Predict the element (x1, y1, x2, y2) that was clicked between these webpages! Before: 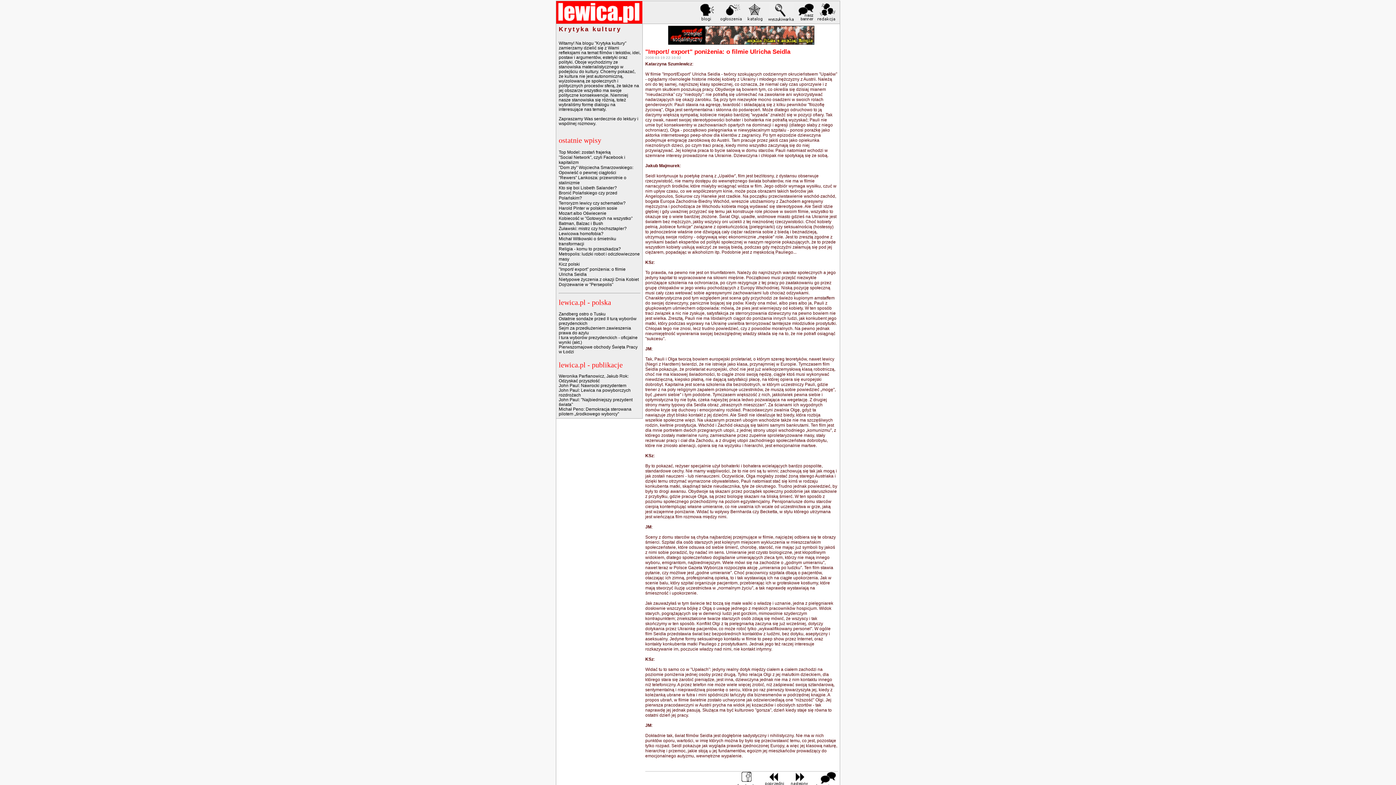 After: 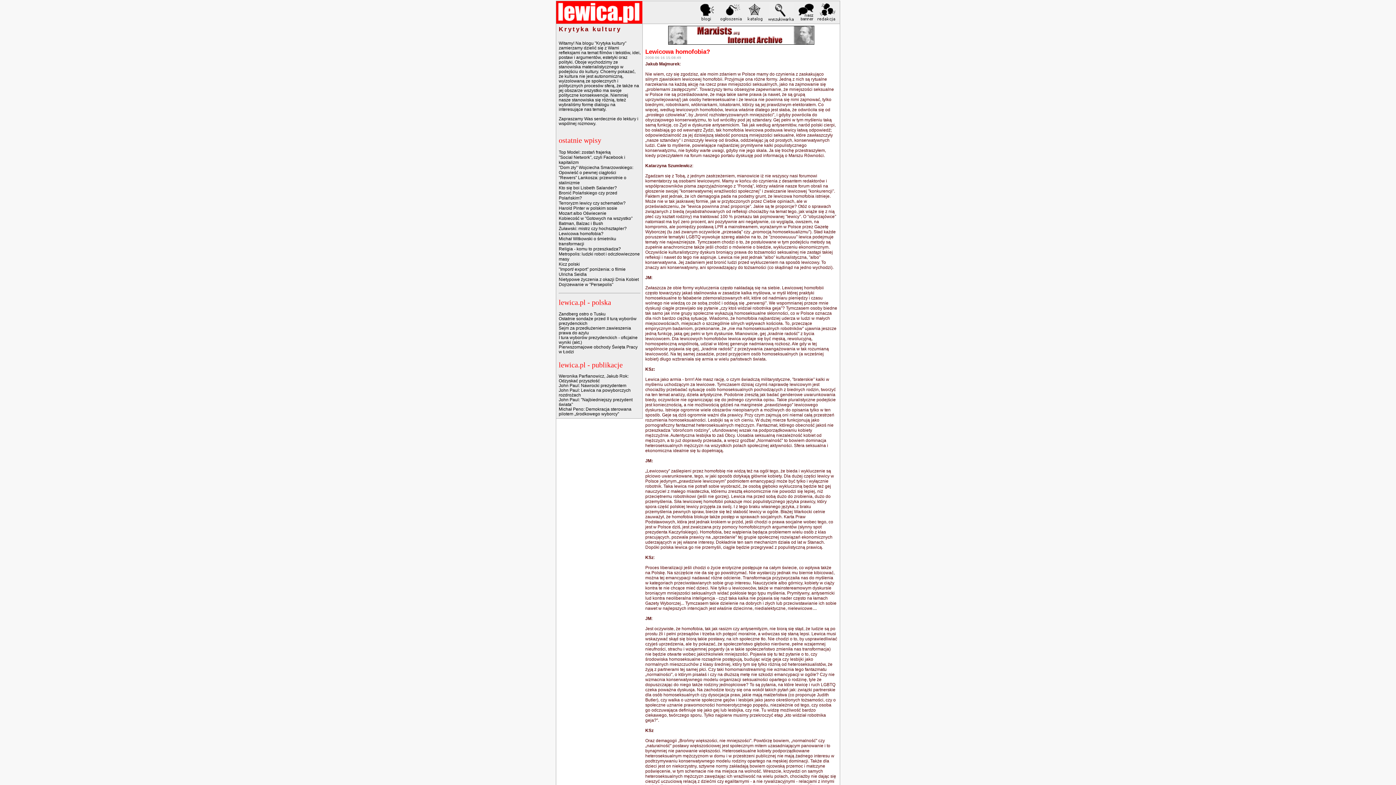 Action: label: Lewicowa homofobia? bbox: (558, 231, 603, 236)